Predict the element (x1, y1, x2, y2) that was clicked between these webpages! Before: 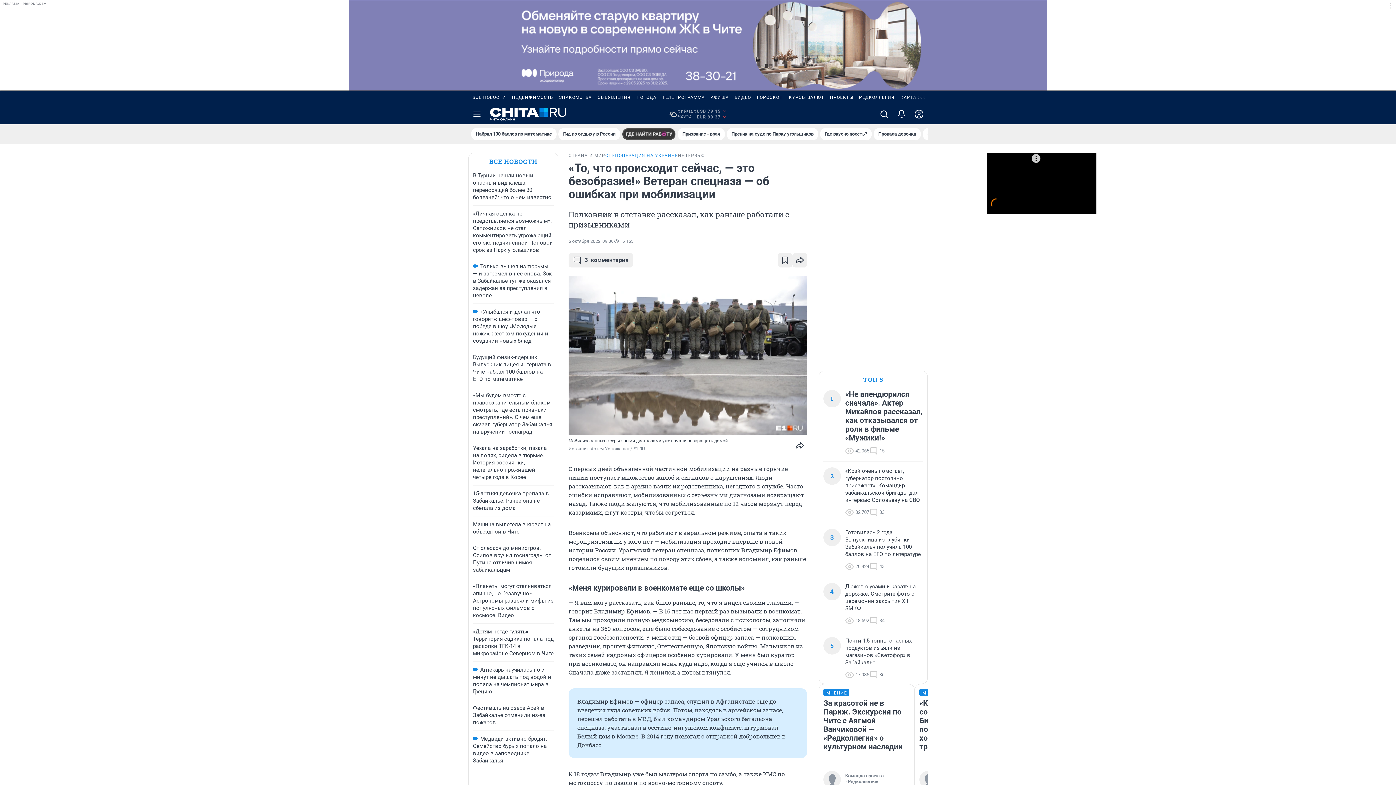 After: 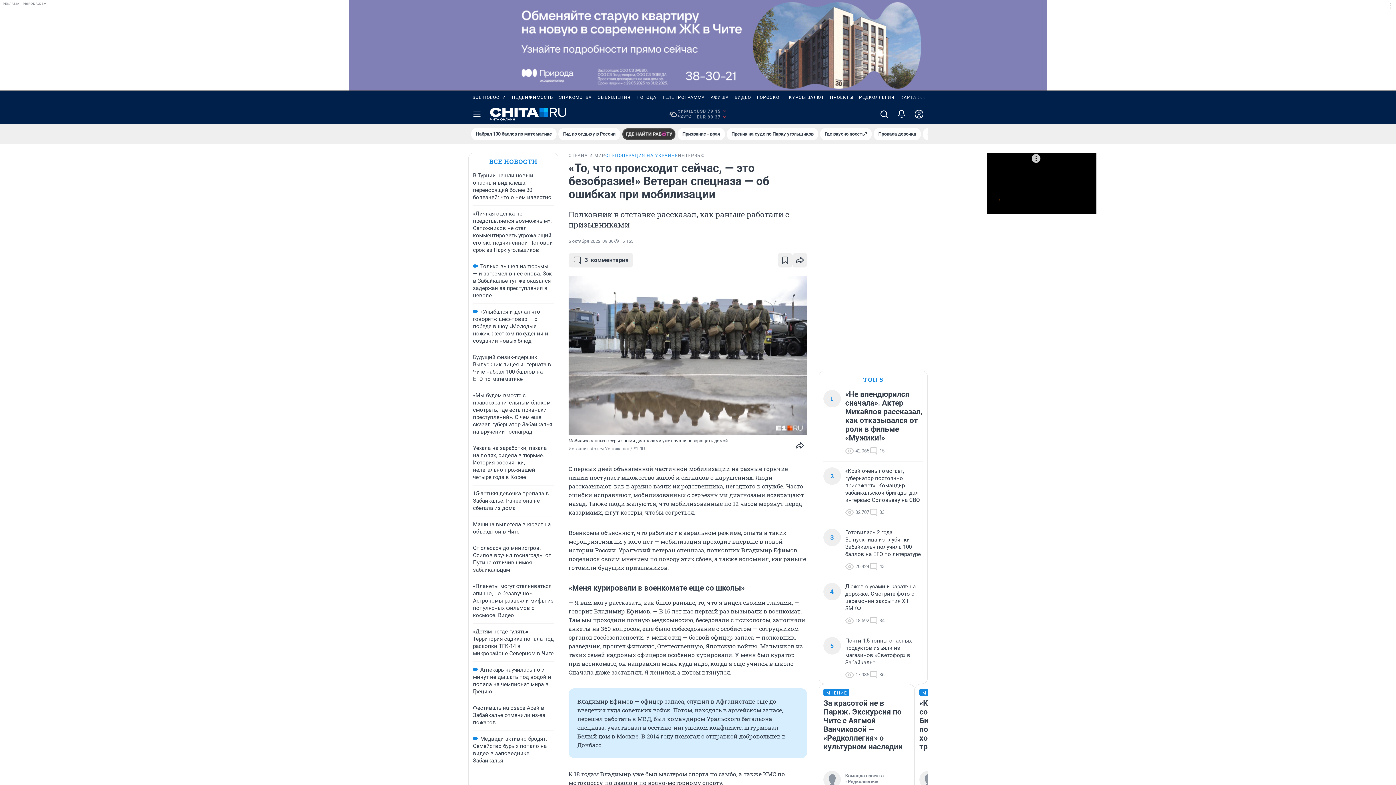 Action: label: USD 79,15
EUR 90,37 bbox: (696, 108, 727, 120)